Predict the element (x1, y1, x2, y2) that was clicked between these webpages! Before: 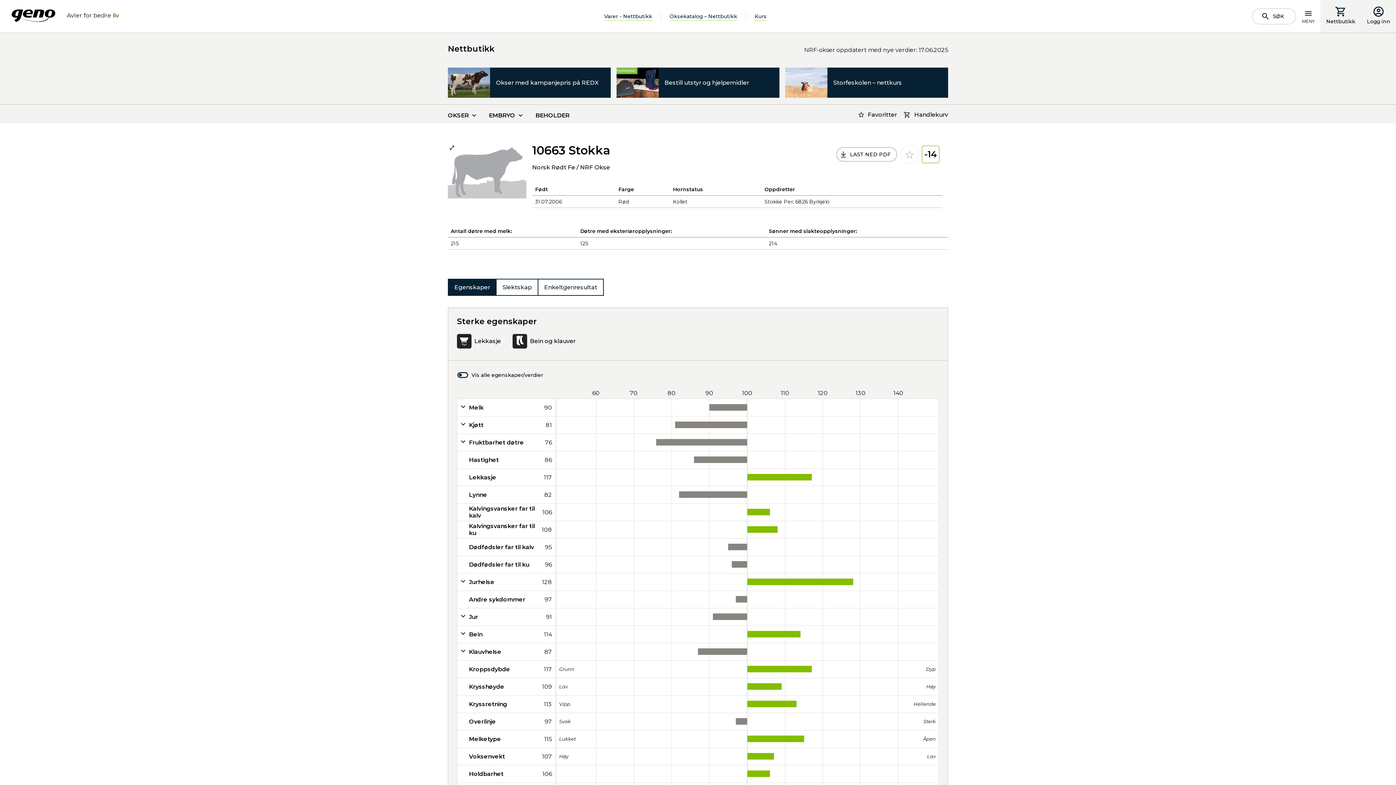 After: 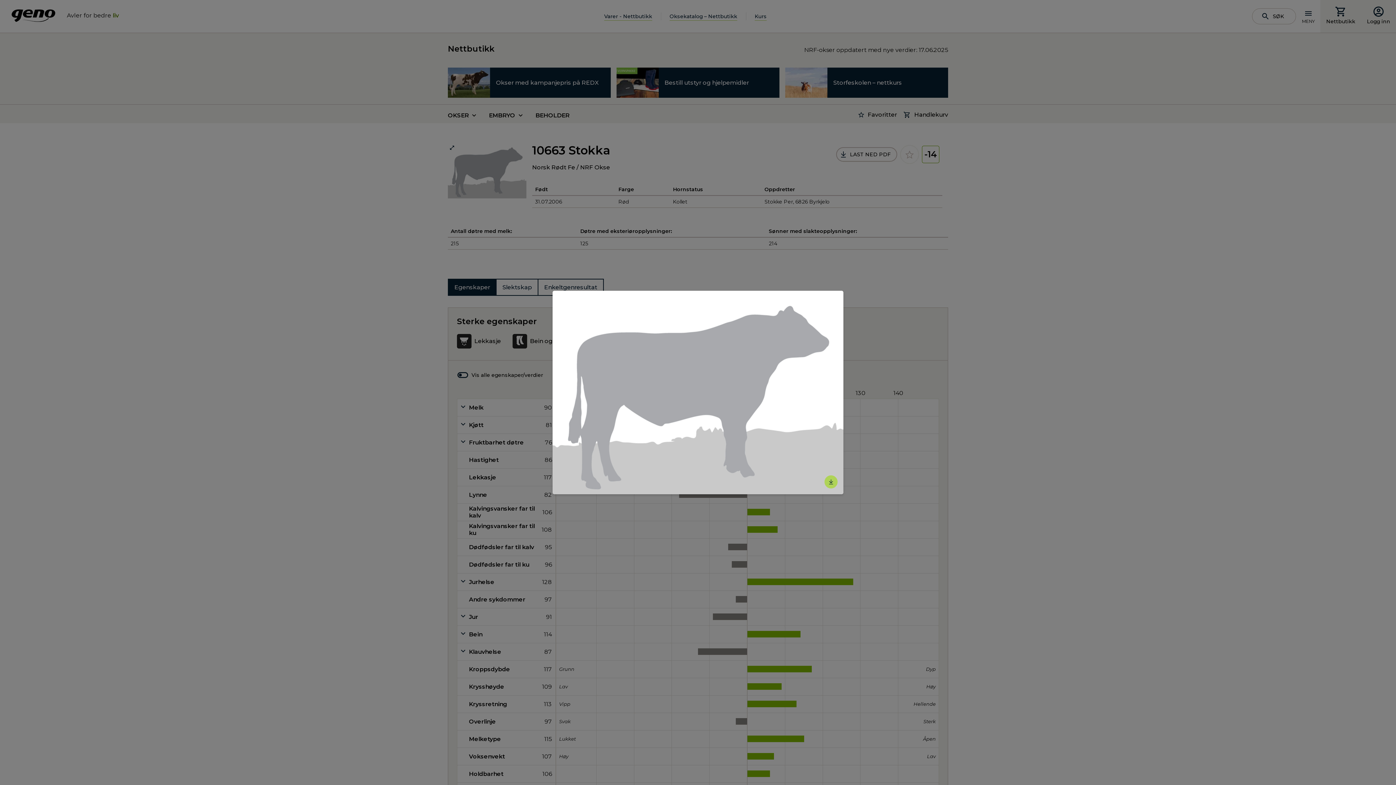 Action: bbox: (449, 144, 455, 150)